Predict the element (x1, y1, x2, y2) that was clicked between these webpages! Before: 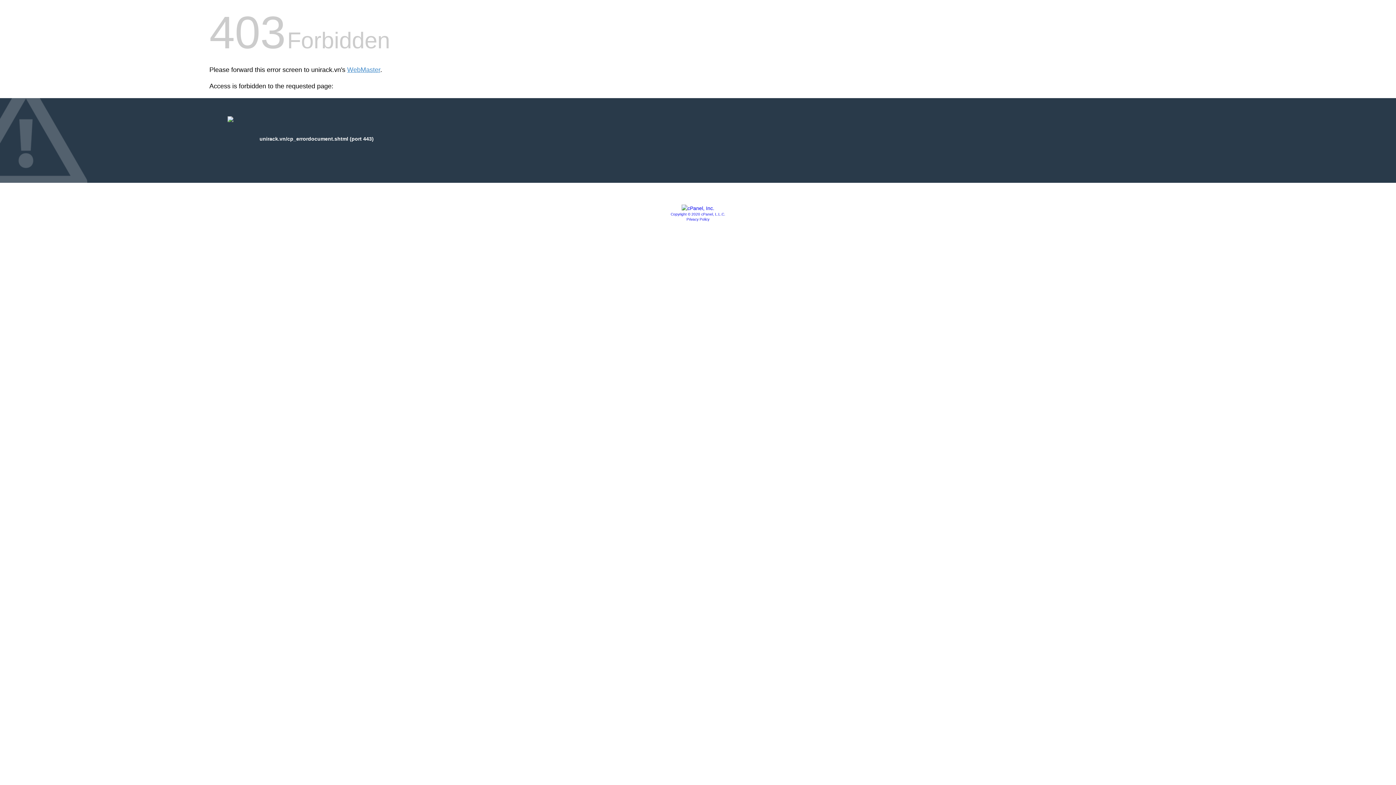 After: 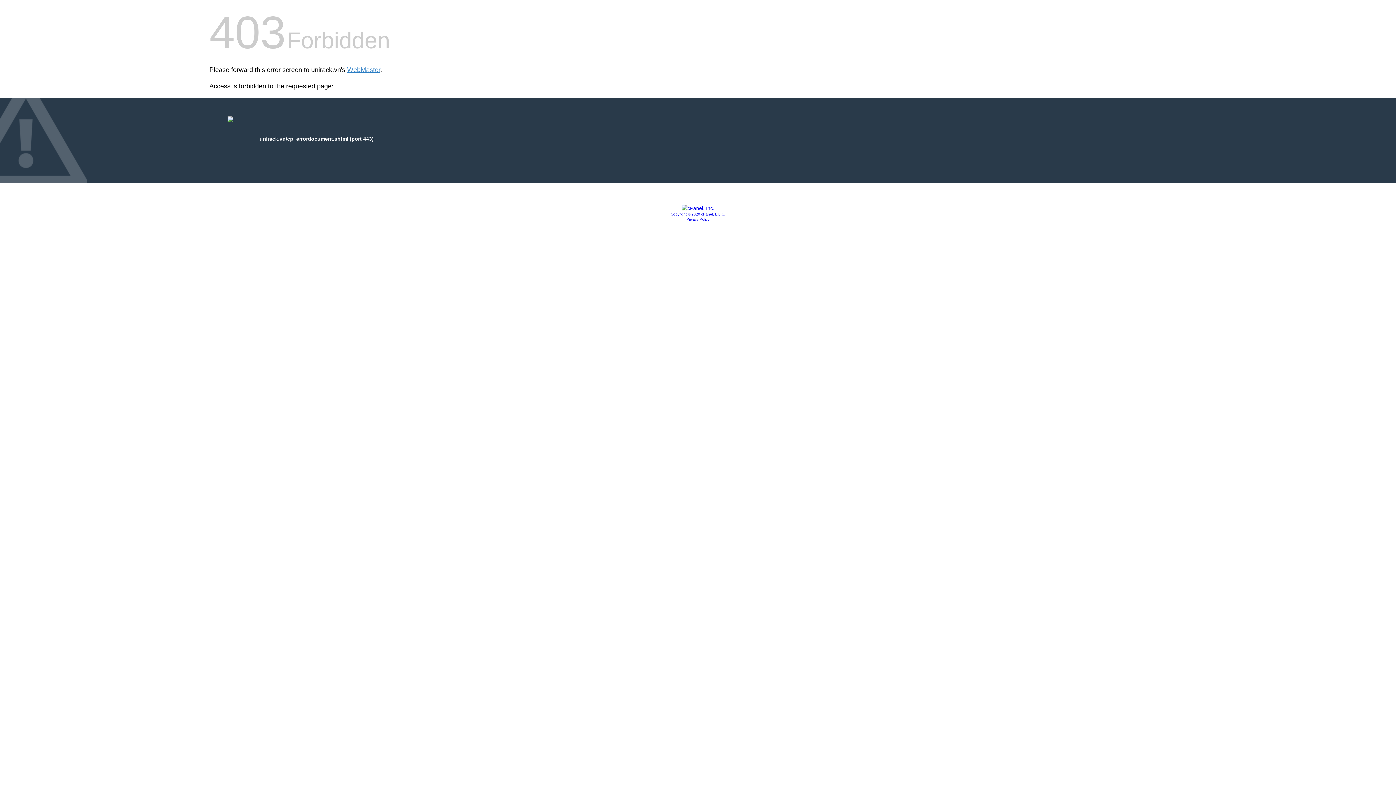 Action: bbox: (670, 212, 725, 216) label: Copyright © 2020 cPanel, L.L.C.